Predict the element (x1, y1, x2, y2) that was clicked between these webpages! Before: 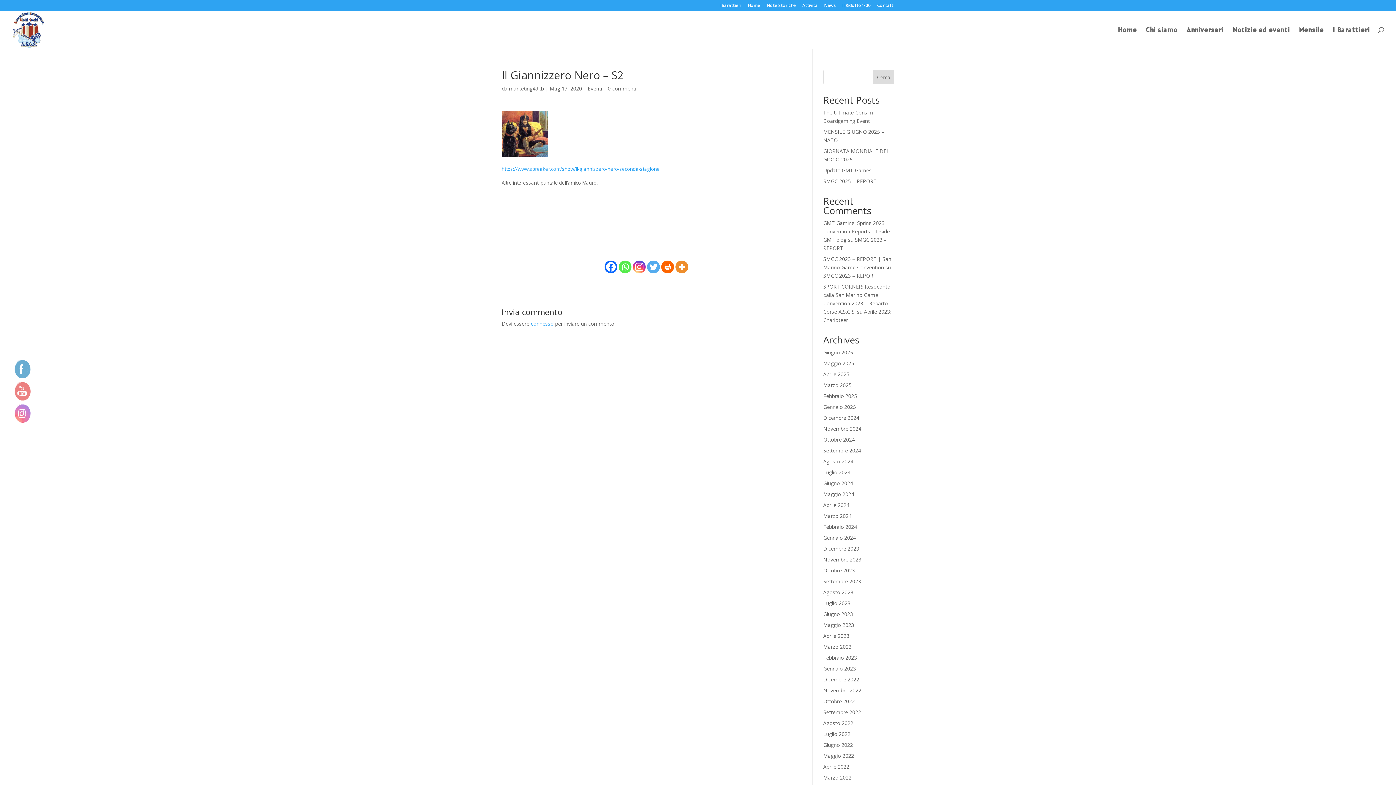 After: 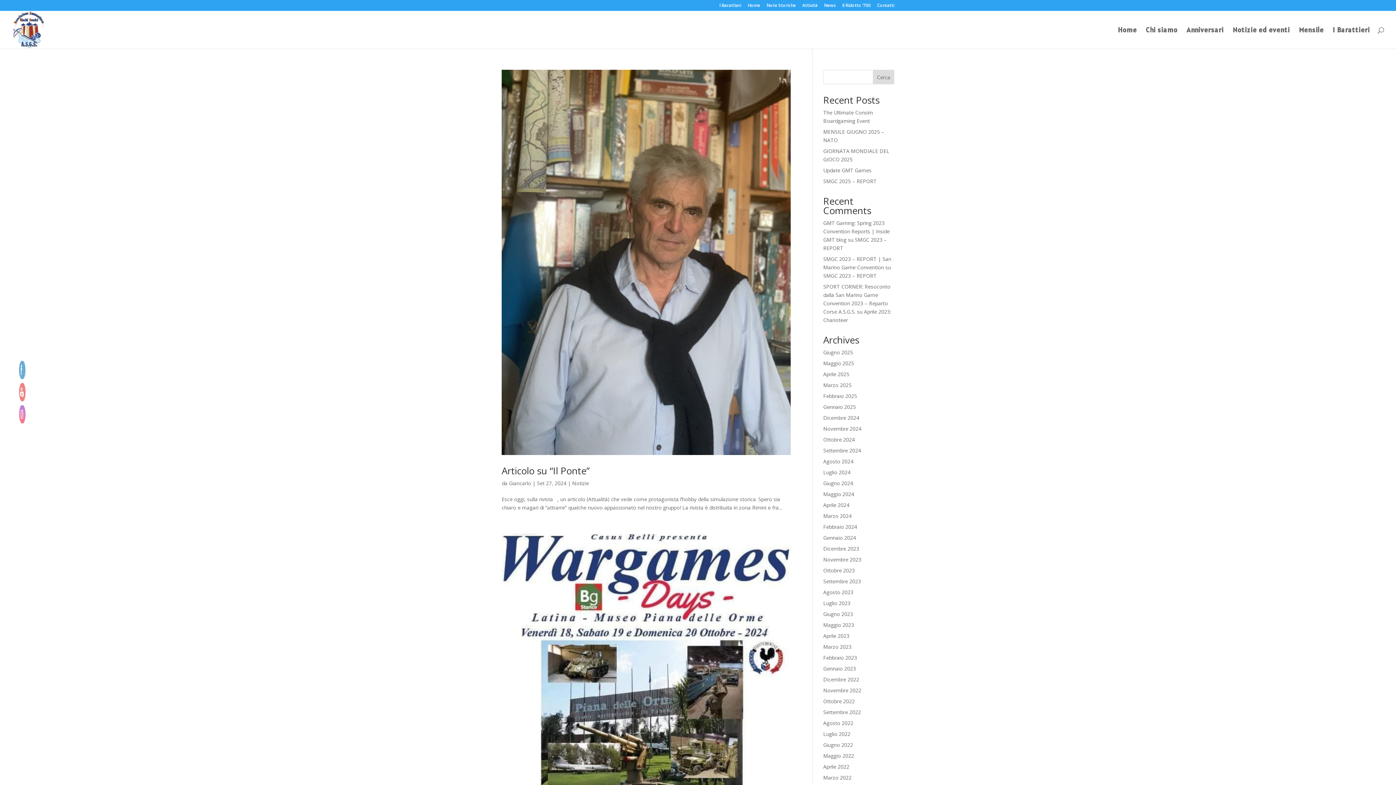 Action: label: Settembre 2024 bbox: (823, 447, 861, 454)